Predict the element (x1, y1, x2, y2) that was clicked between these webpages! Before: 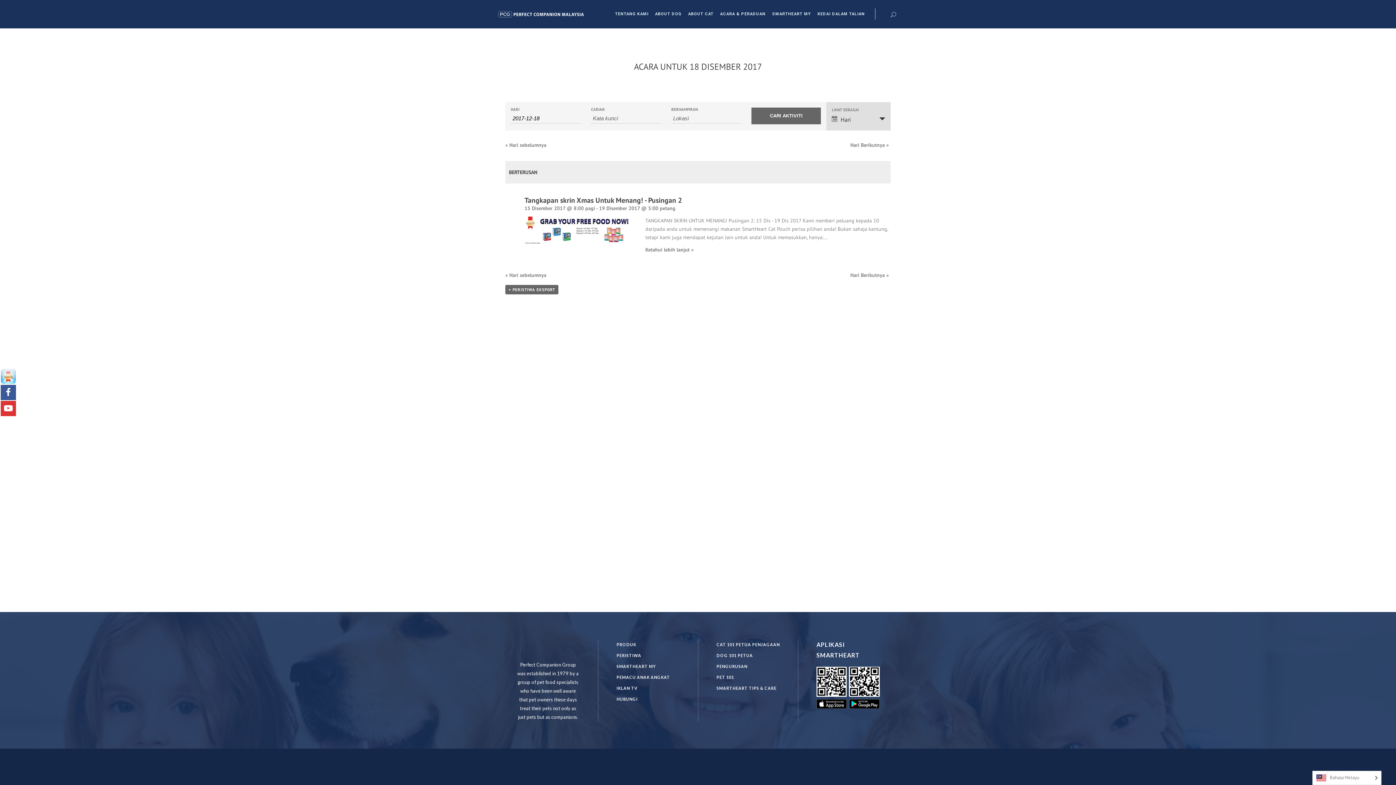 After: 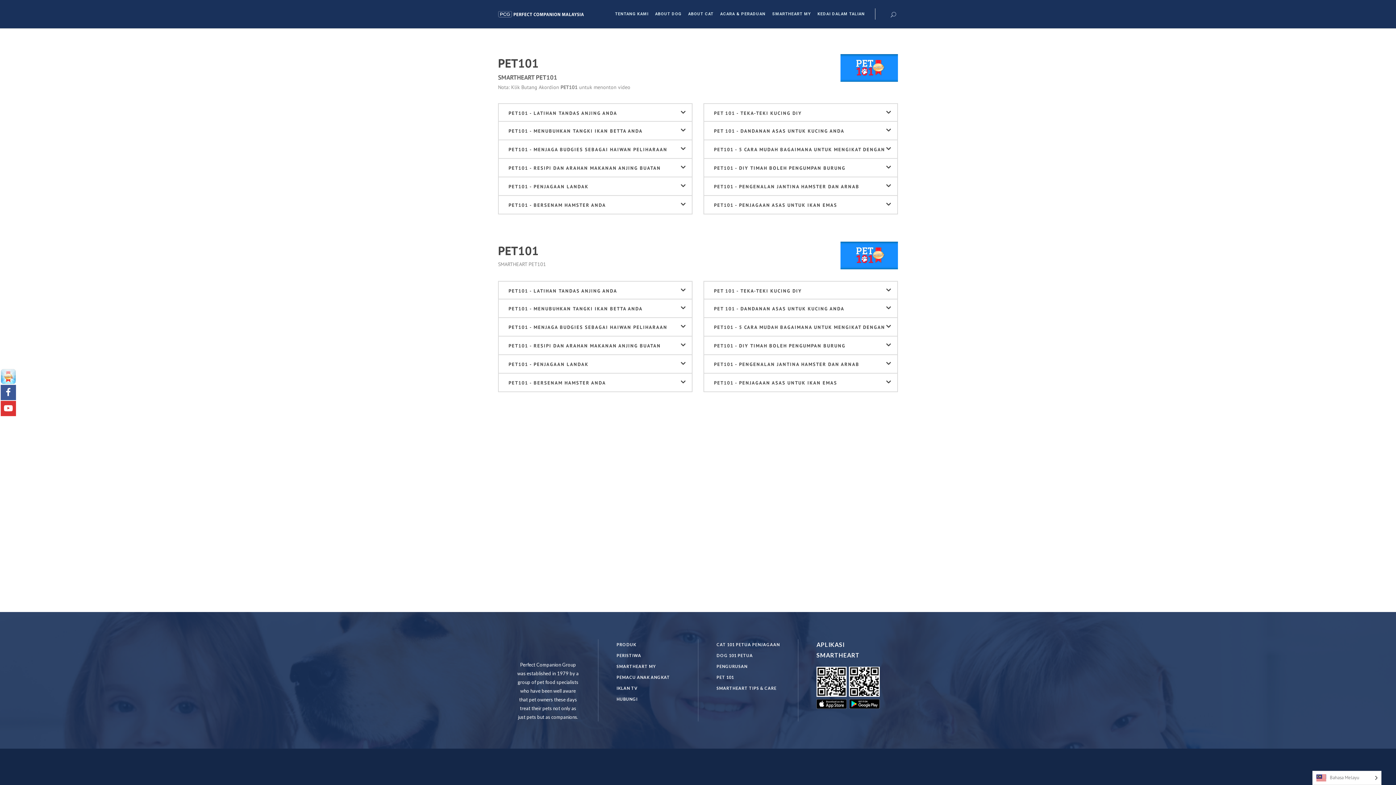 Action: bbox: (716, 672, 734, 683) label: PET 101